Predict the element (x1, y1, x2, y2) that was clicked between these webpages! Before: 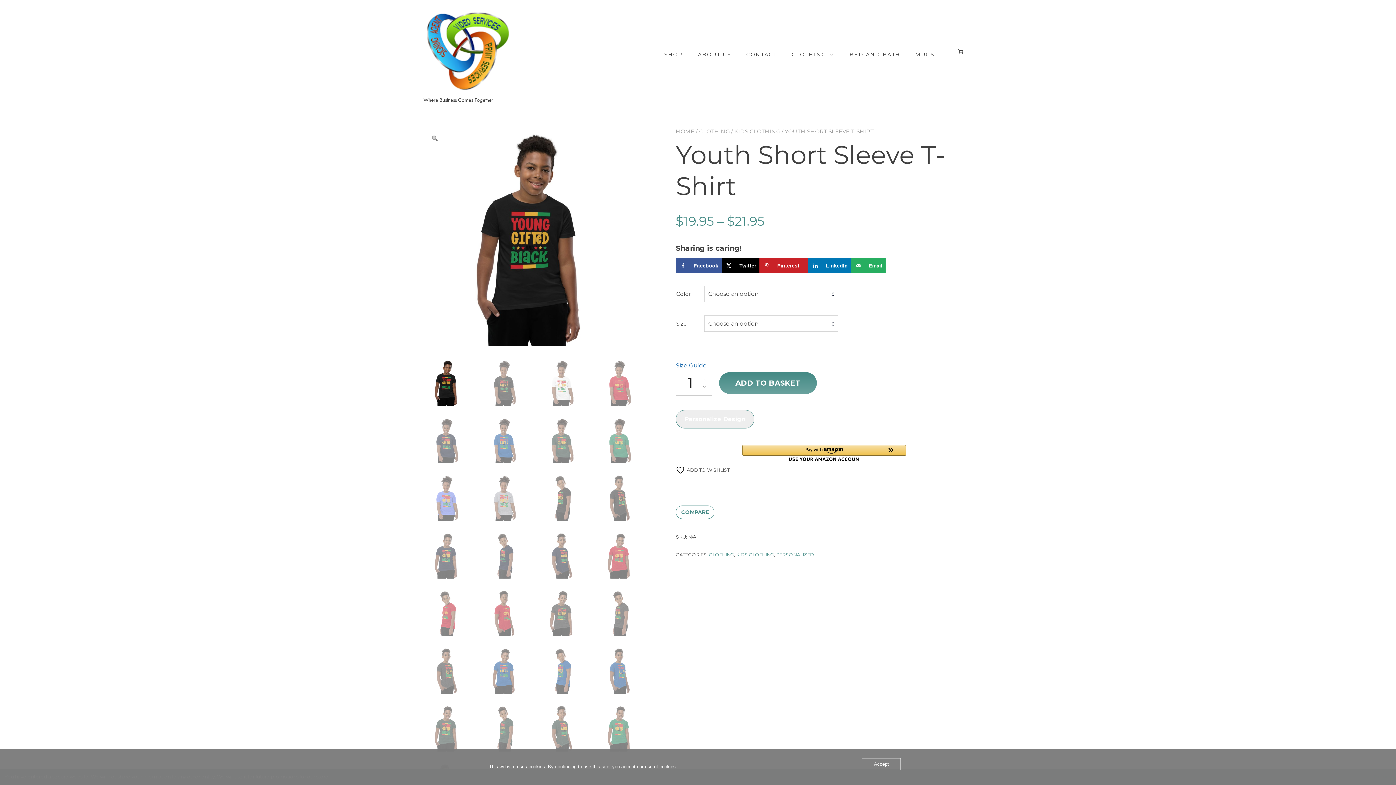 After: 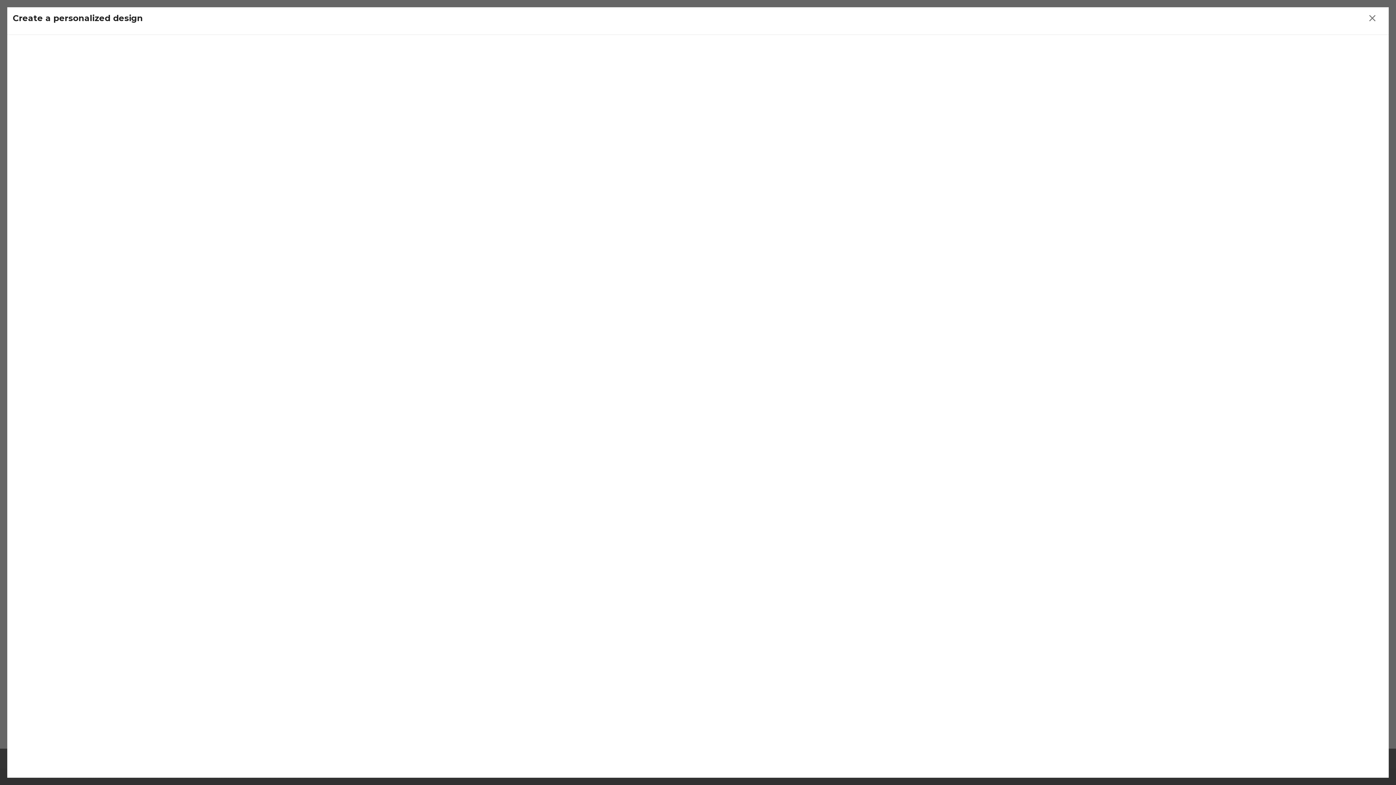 Action: bbox: (676, 410, 754, 428) label: Personalize Design